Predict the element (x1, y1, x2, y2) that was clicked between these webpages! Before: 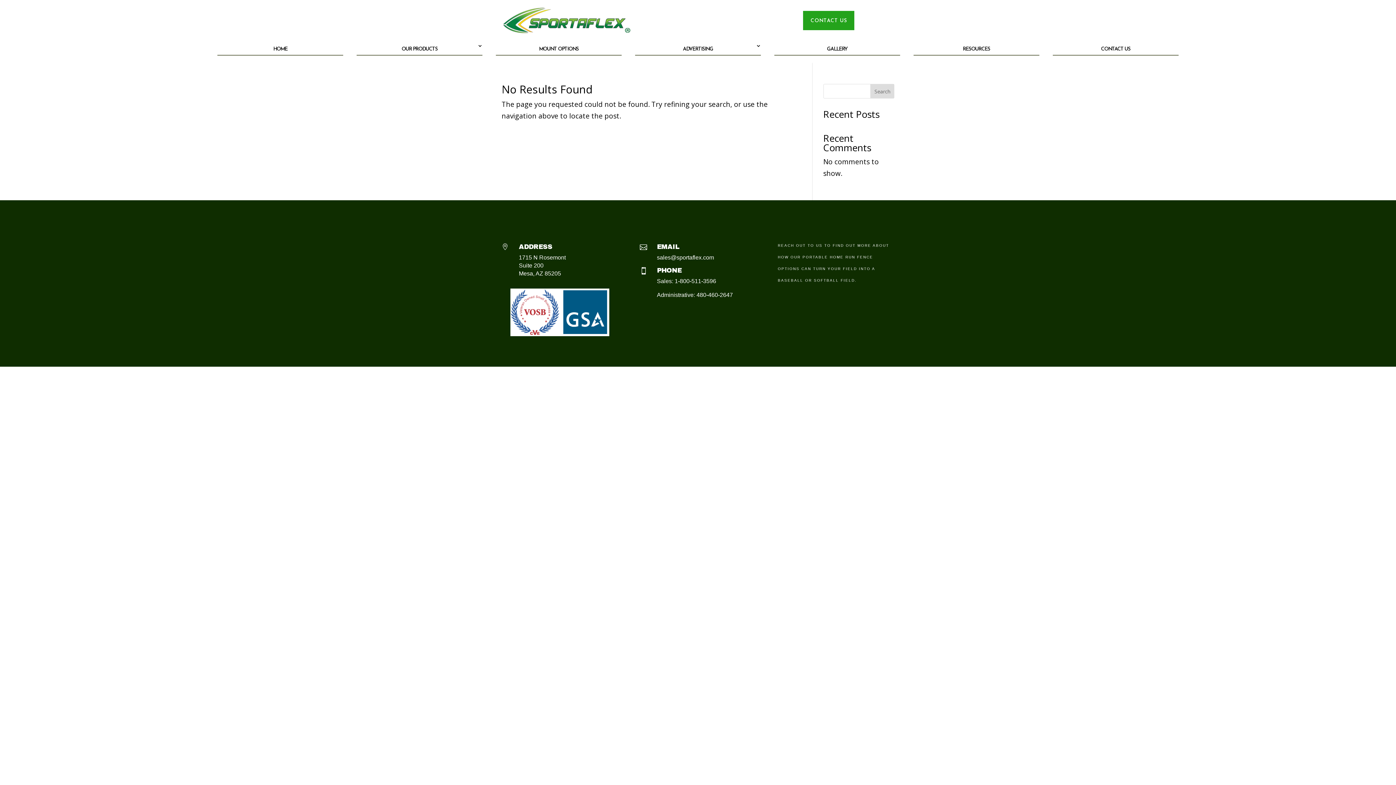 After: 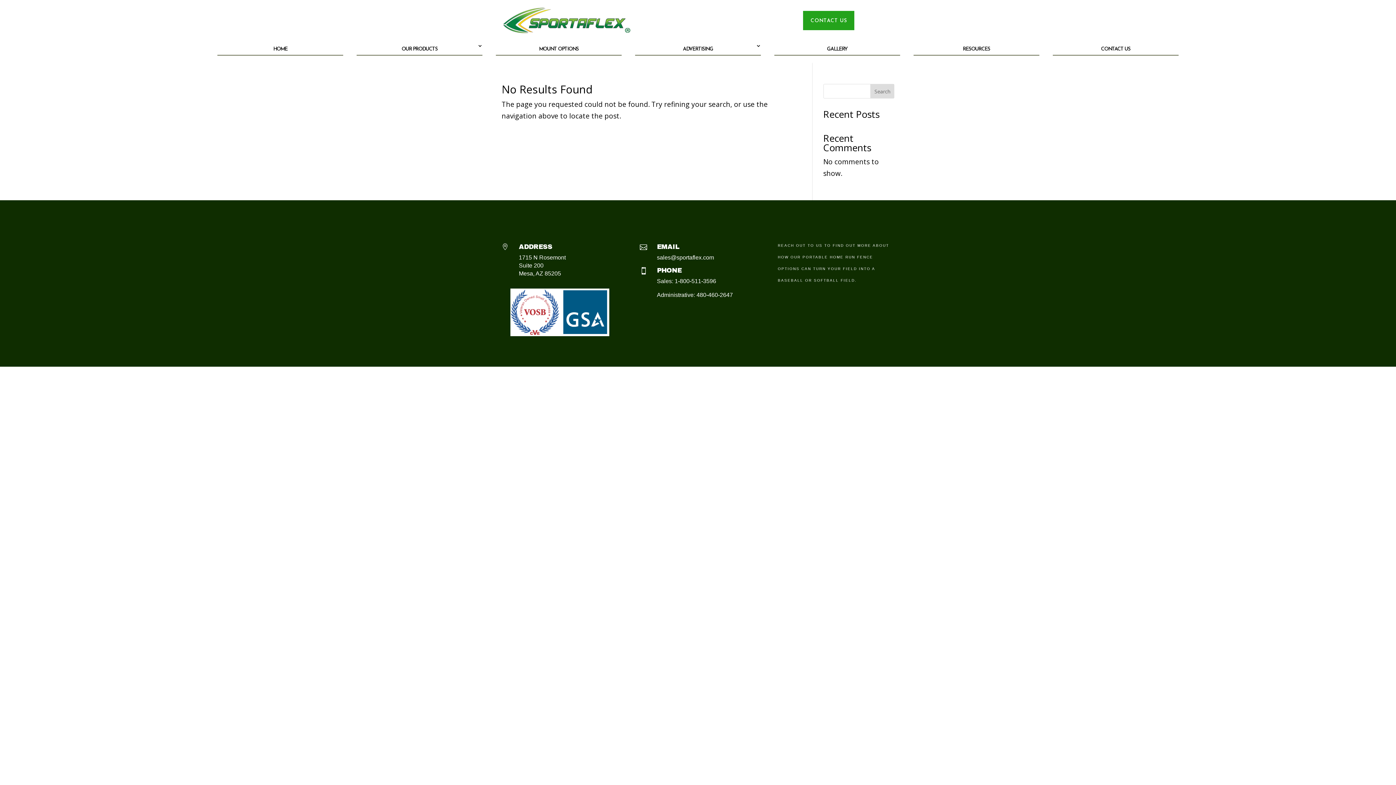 Action: label: Search bbox: (870, 84, 894, 98)